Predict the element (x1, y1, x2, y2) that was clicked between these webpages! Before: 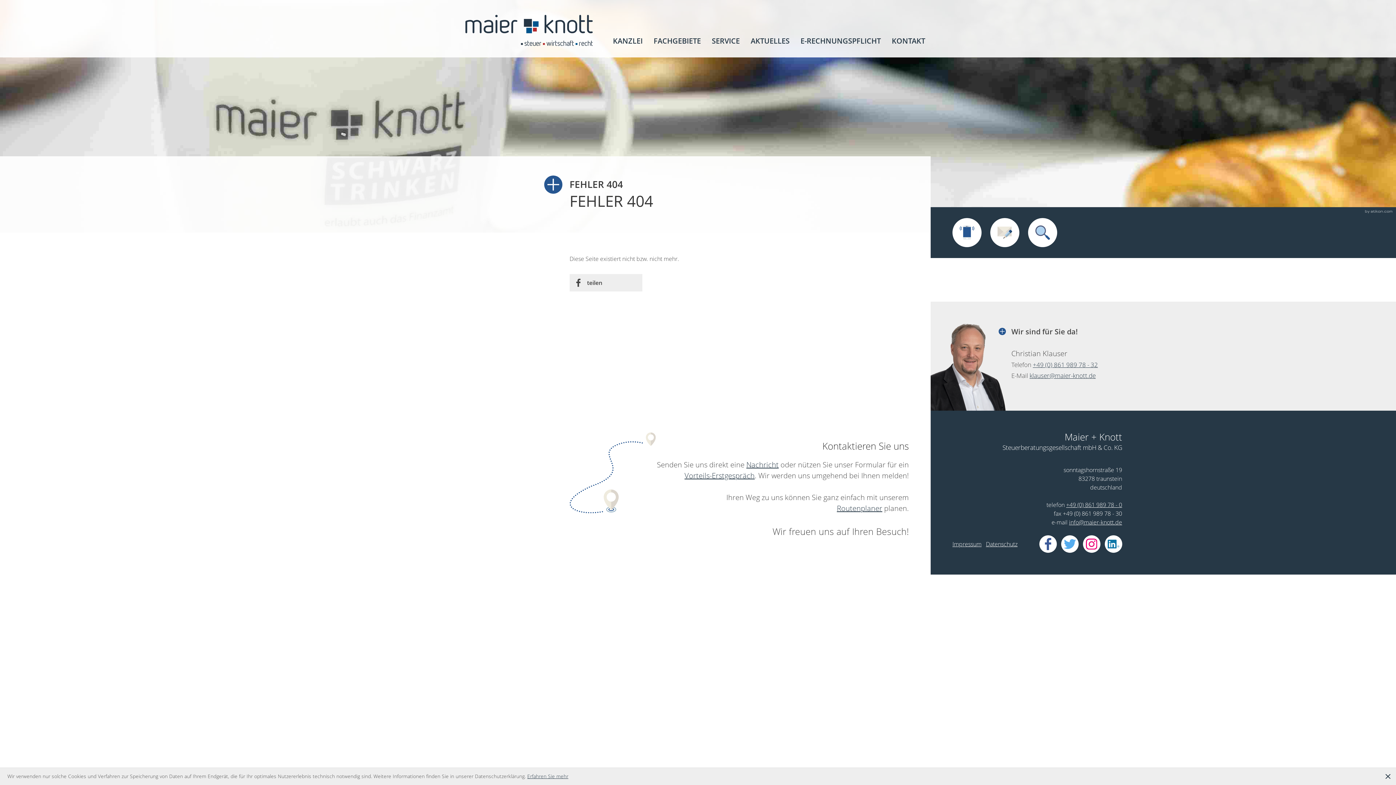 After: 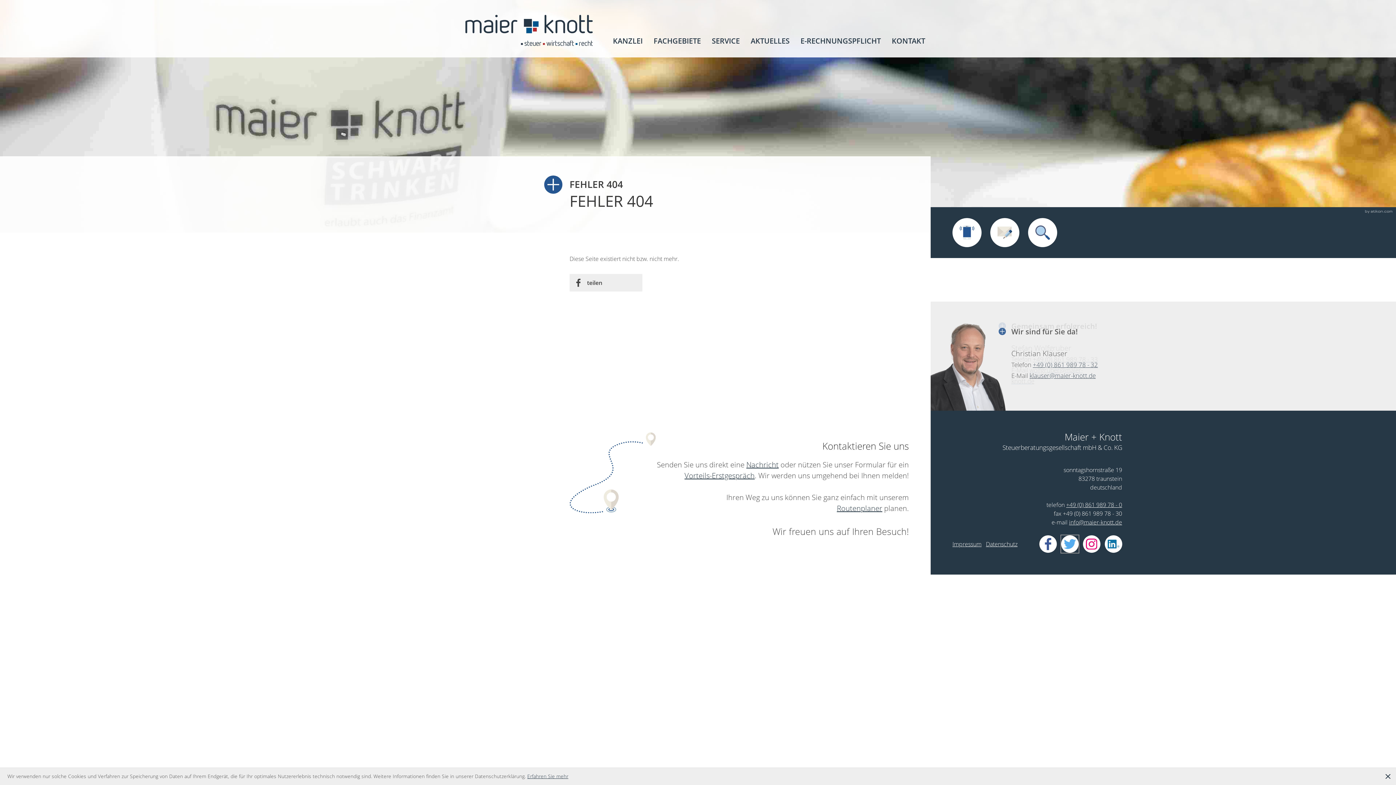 Action: bbox: (1061, 535, 1078, 553)